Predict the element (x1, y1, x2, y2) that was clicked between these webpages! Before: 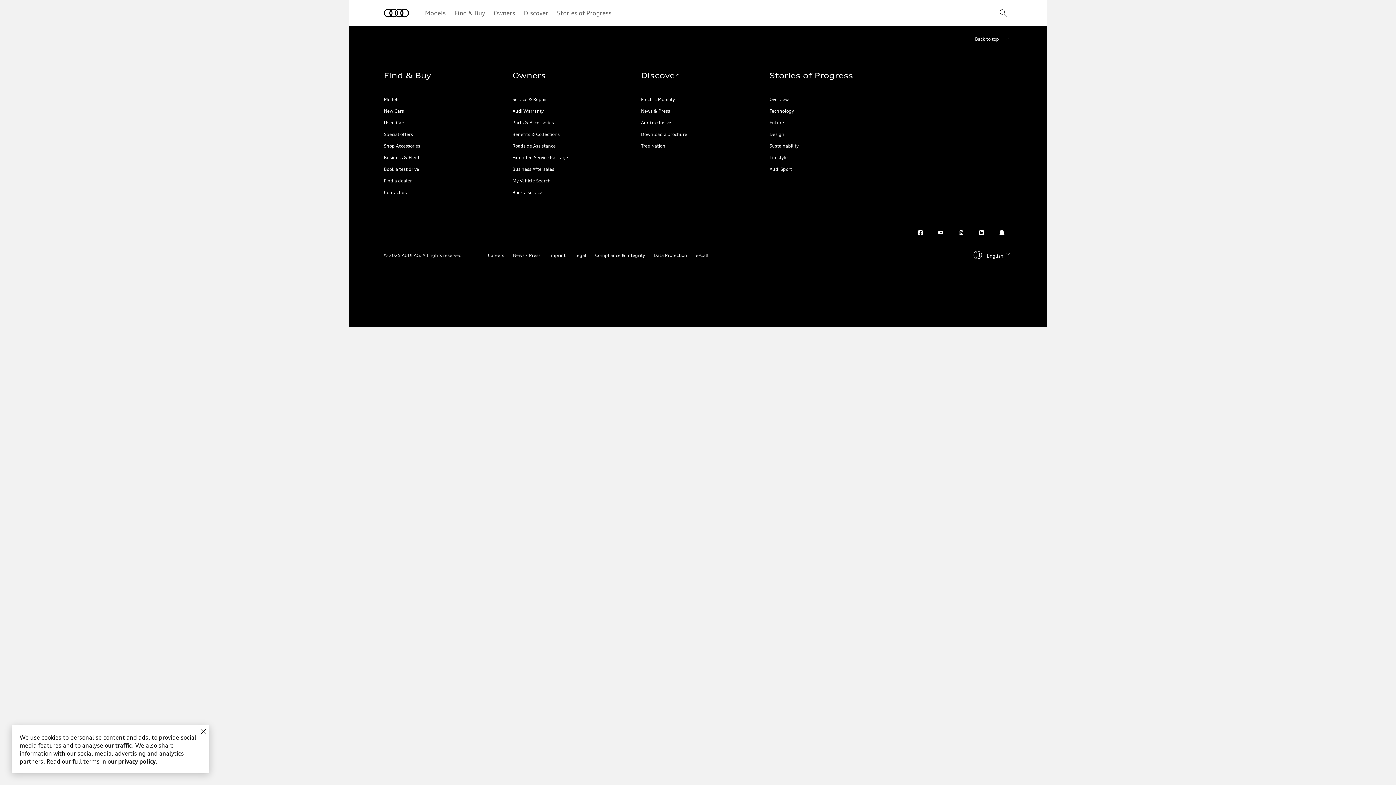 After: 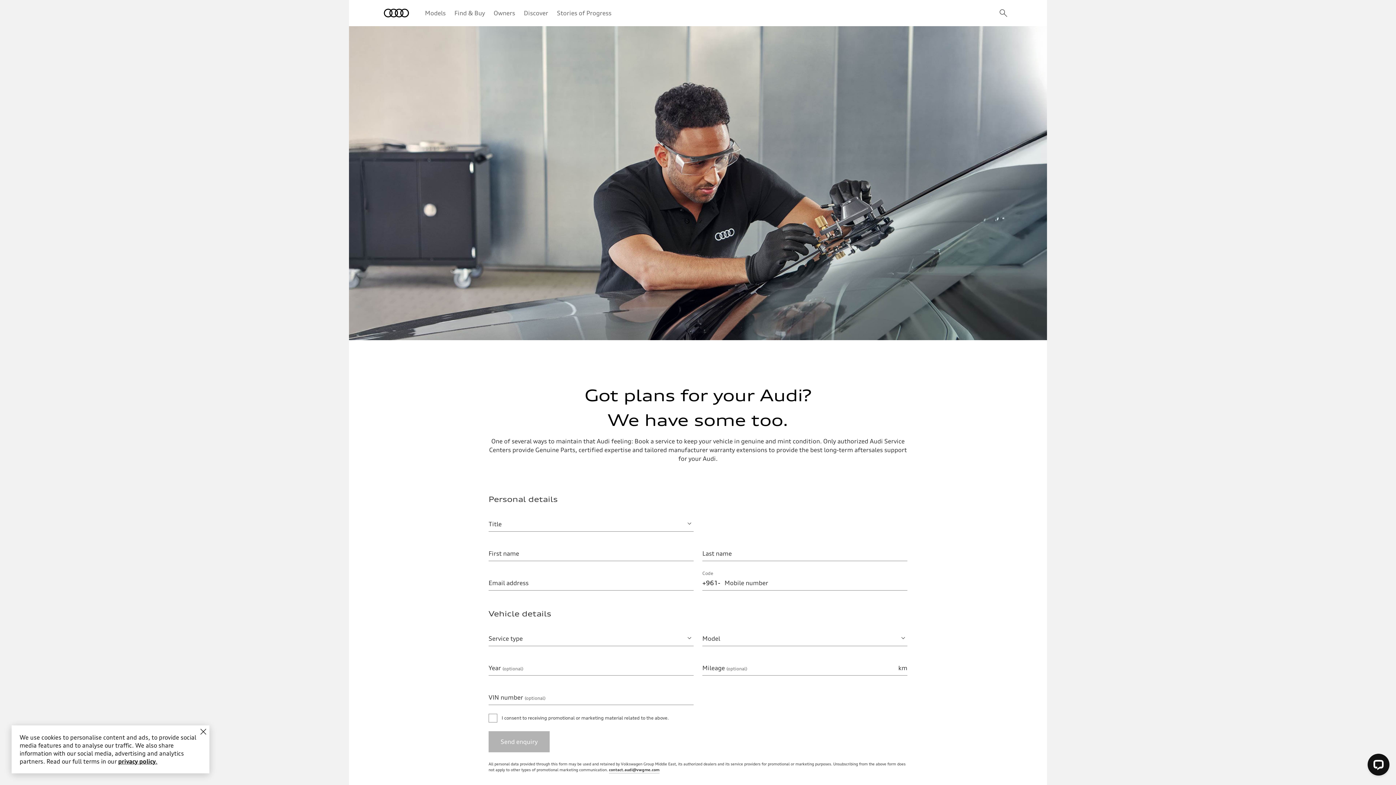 Action: bbox: (512, 189, 542, 195) label: Book a service